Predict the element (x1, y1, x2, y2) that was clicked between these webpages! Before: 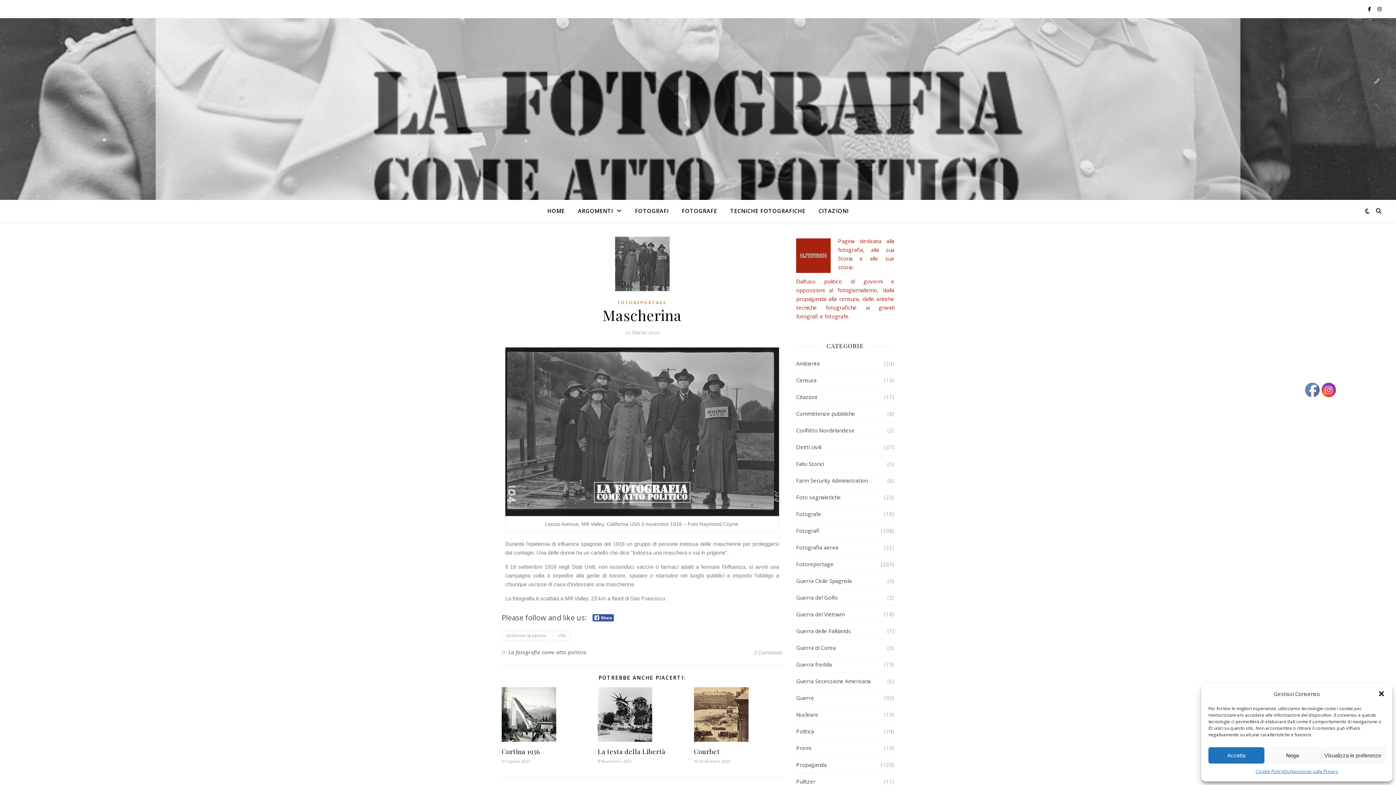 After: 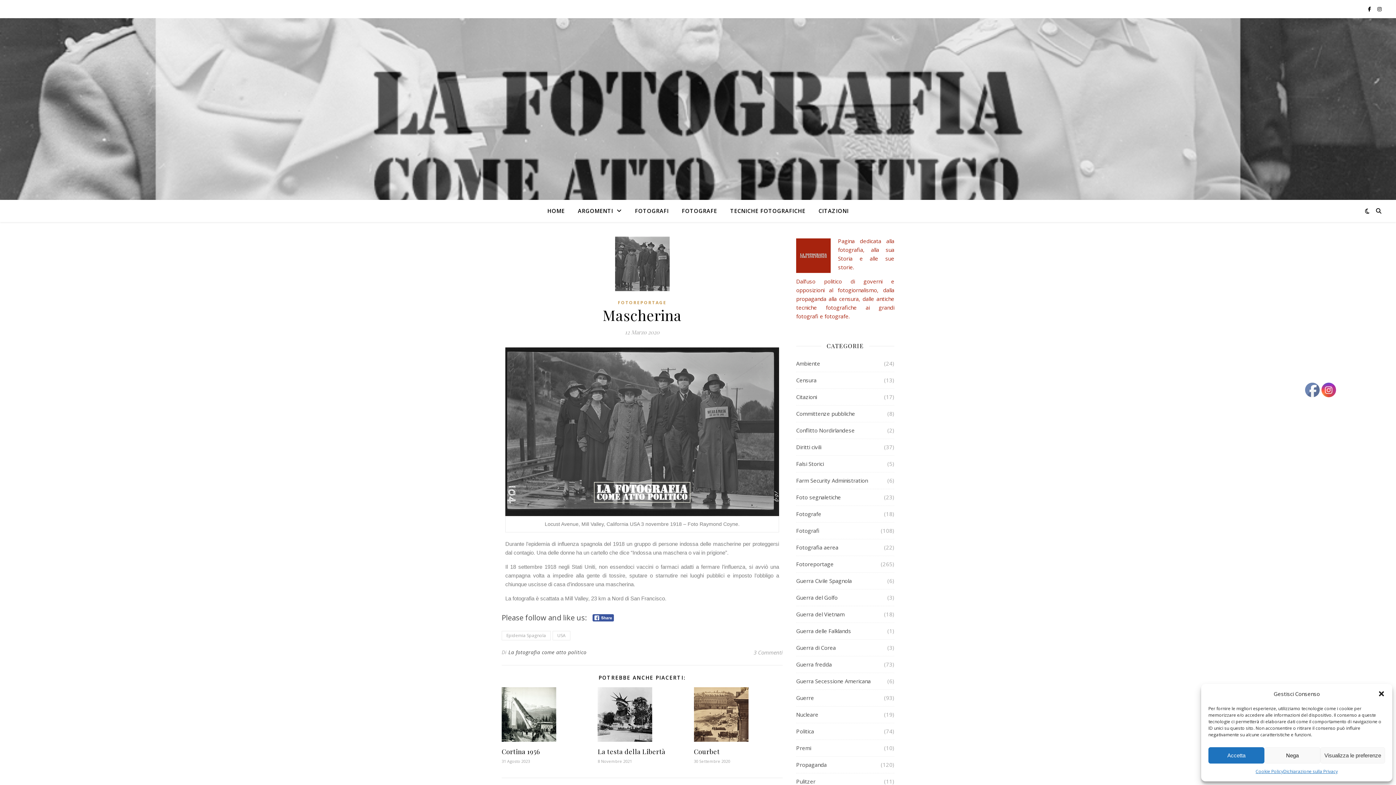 Action: bbox: (1321, 382, 1336, 397)